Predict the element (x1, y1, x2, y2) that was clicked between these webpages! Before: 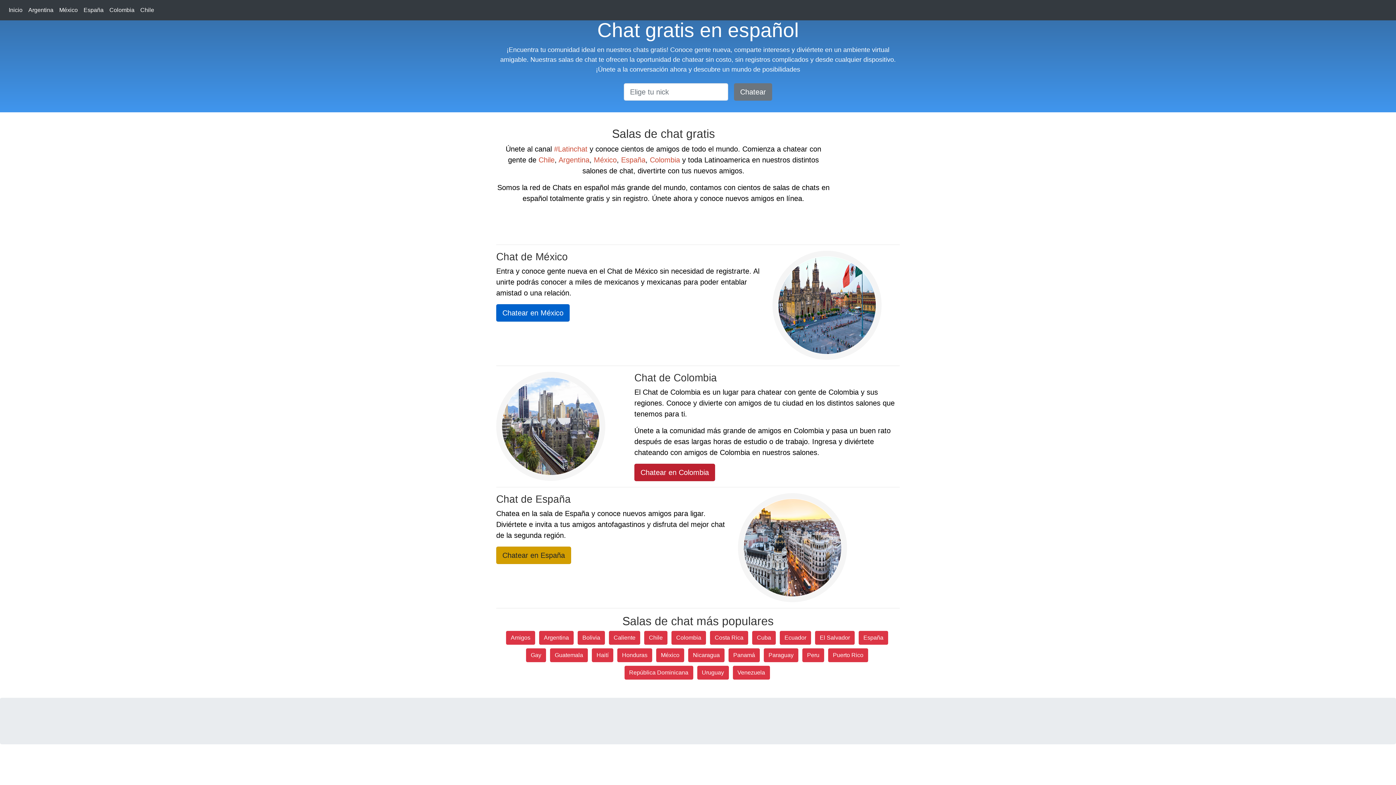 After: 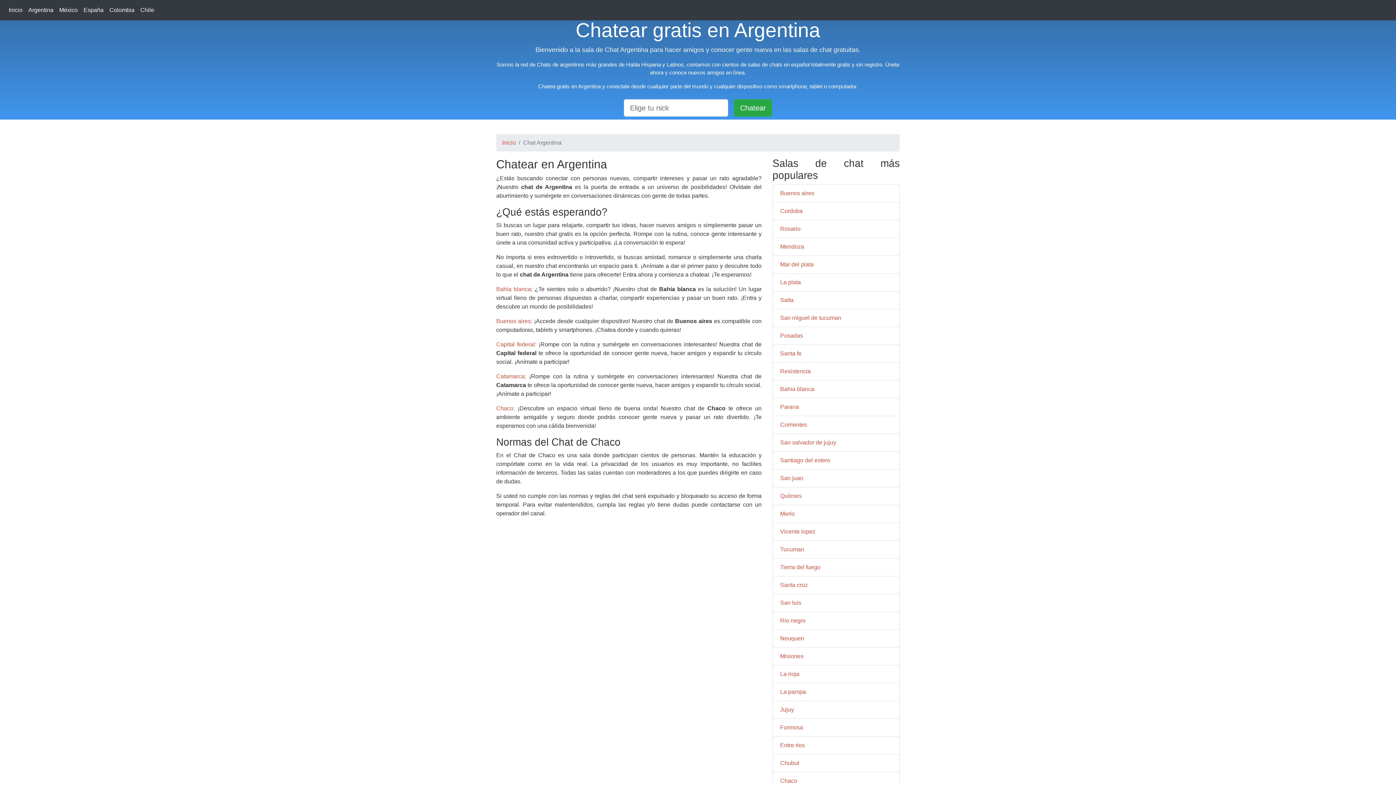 Action: bbox: (539, 631, 573, 645) label: Argentina